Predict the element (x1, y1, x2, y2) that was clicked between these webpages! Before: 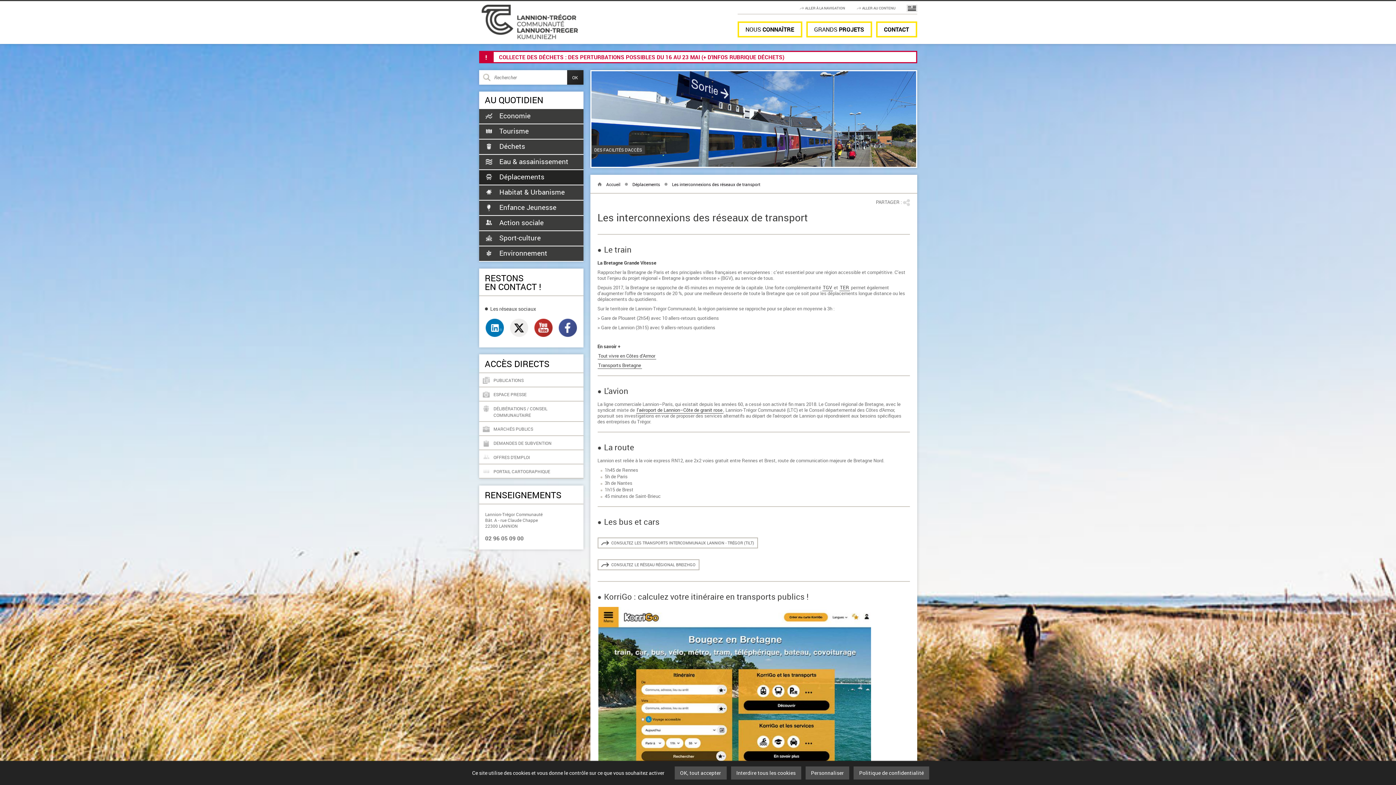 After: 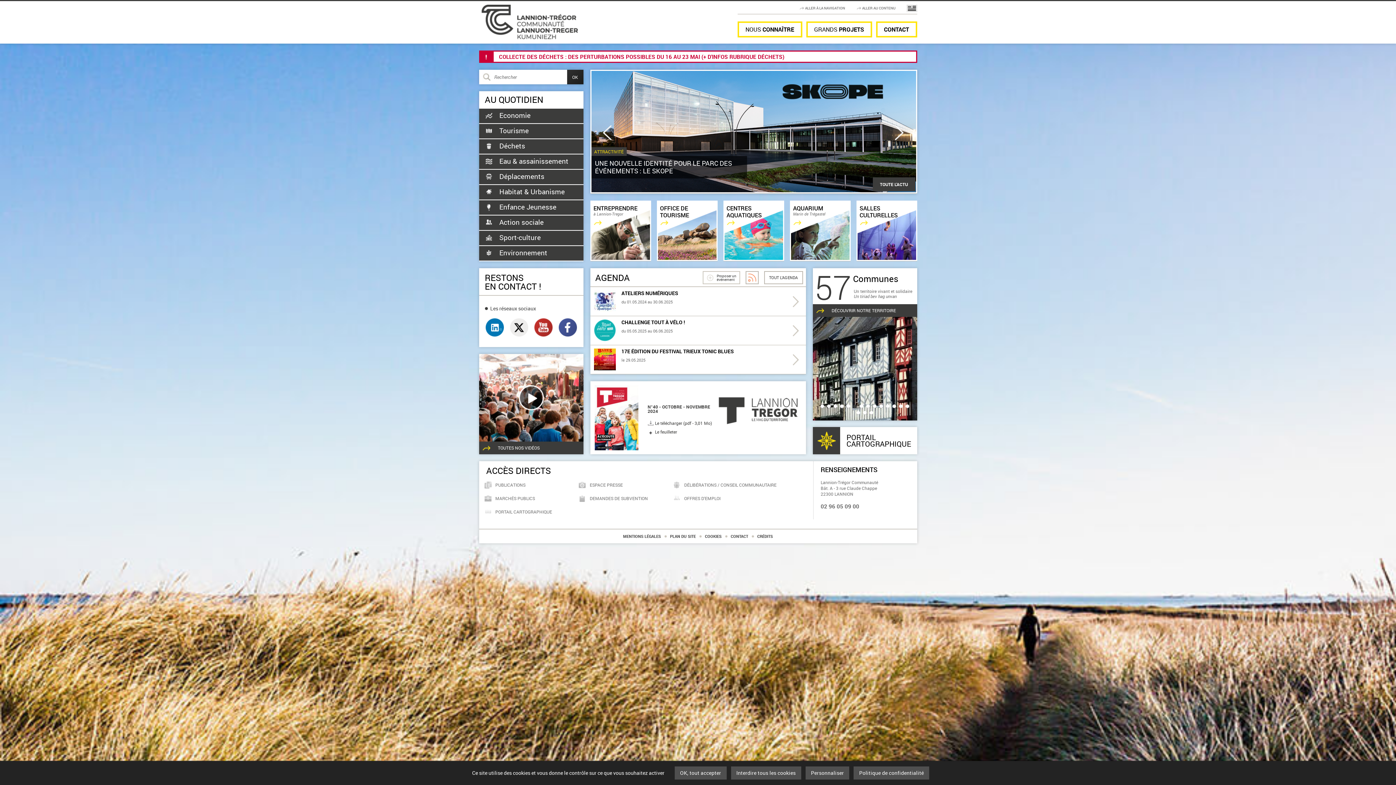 Action: bbox: (603, 181, 620, 187) label: Accueil